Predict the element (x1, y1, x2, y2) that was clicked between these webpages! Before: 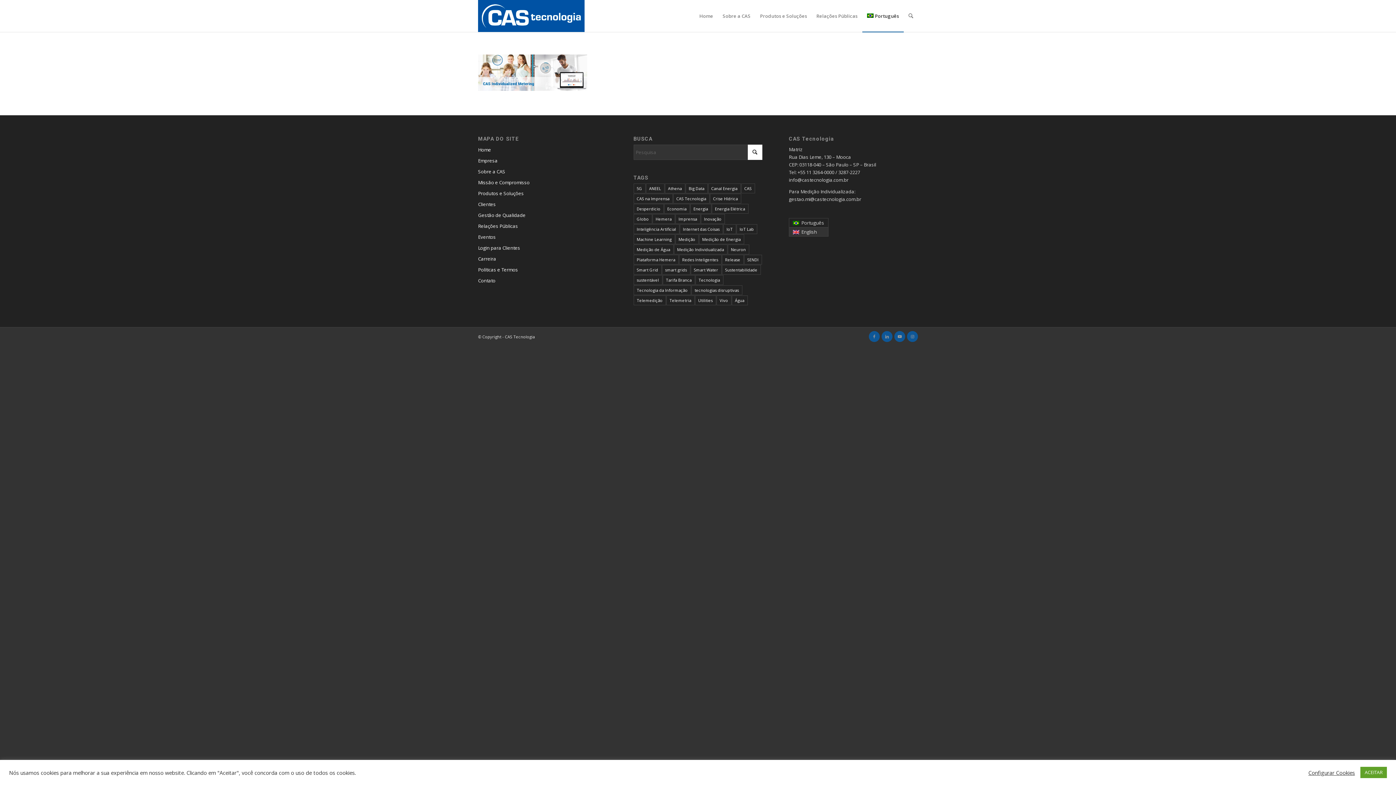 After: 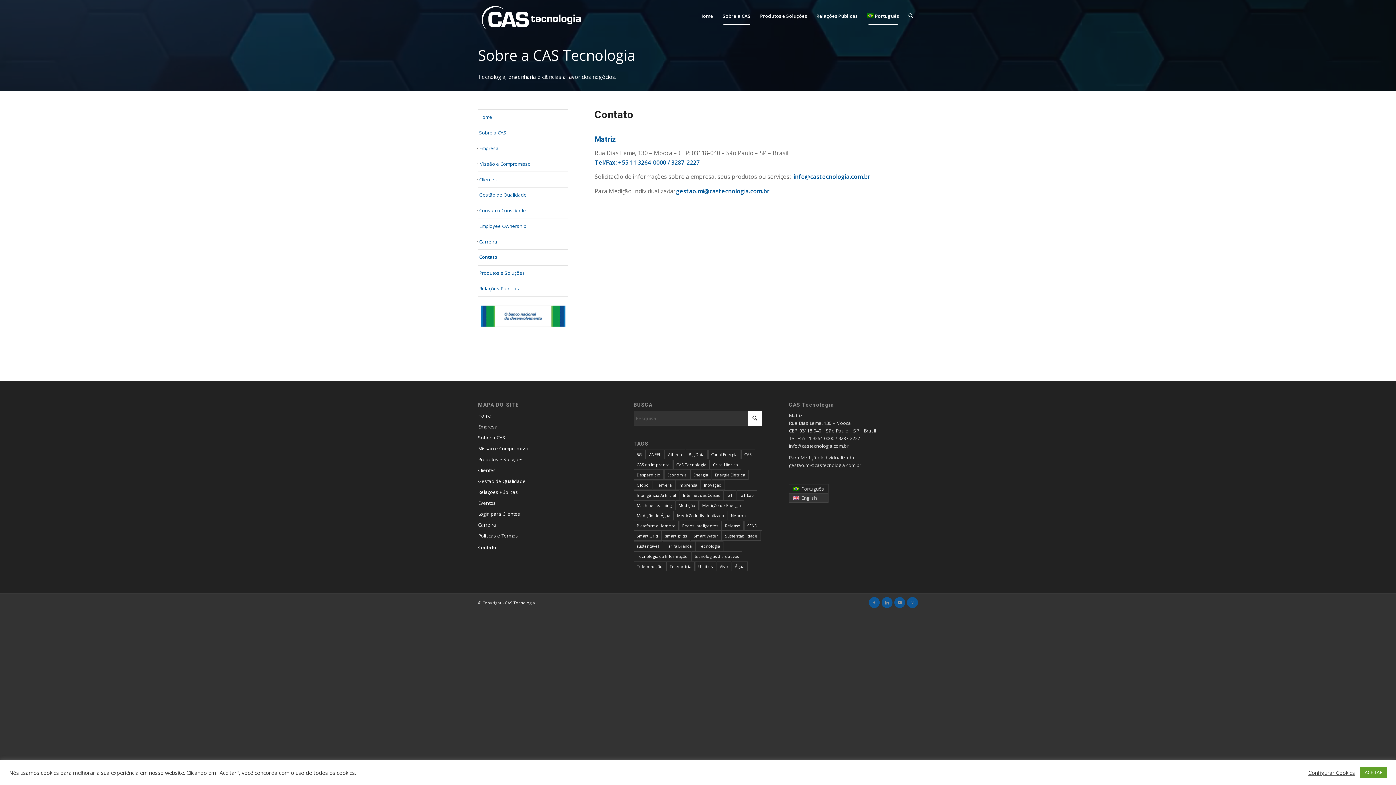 Action: label: Contato bbox: (478, 275, 607, 286)